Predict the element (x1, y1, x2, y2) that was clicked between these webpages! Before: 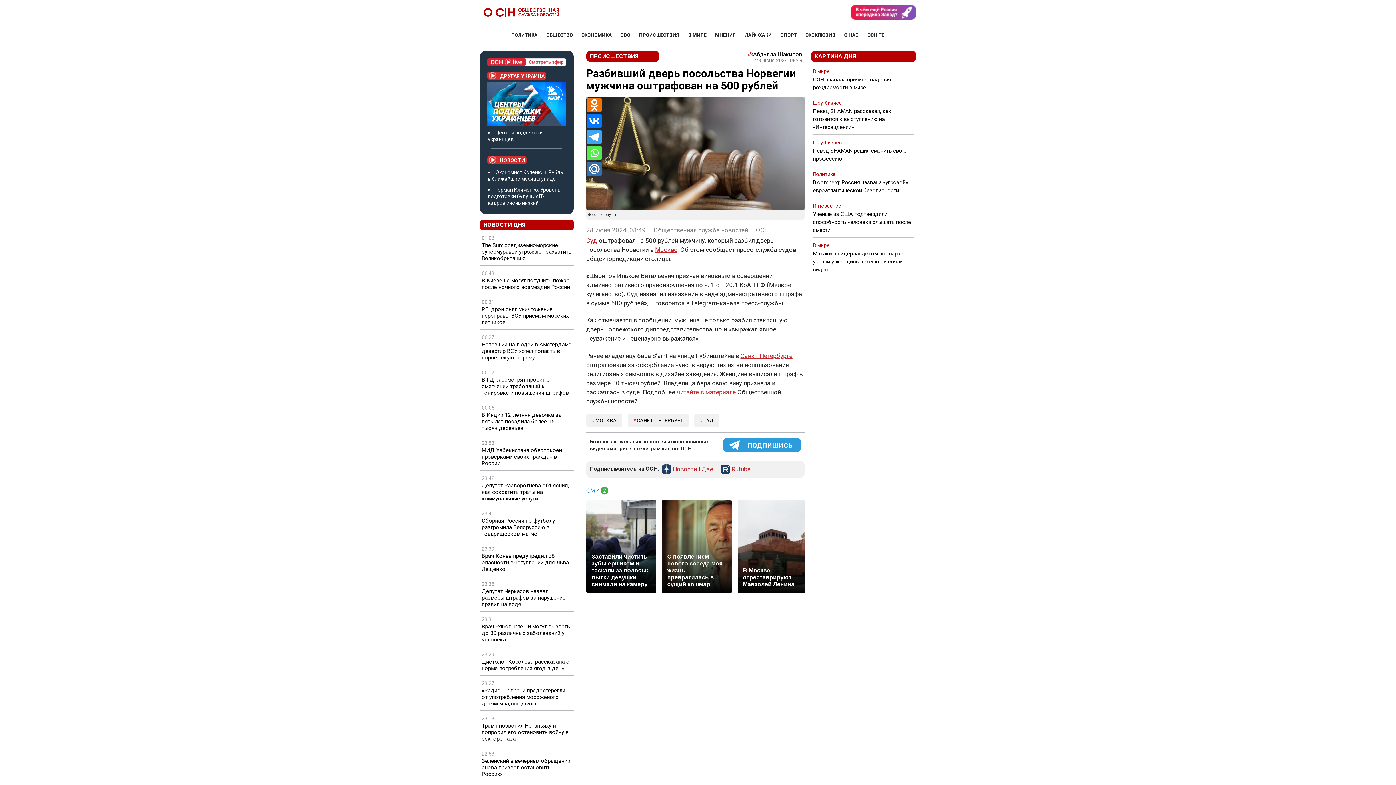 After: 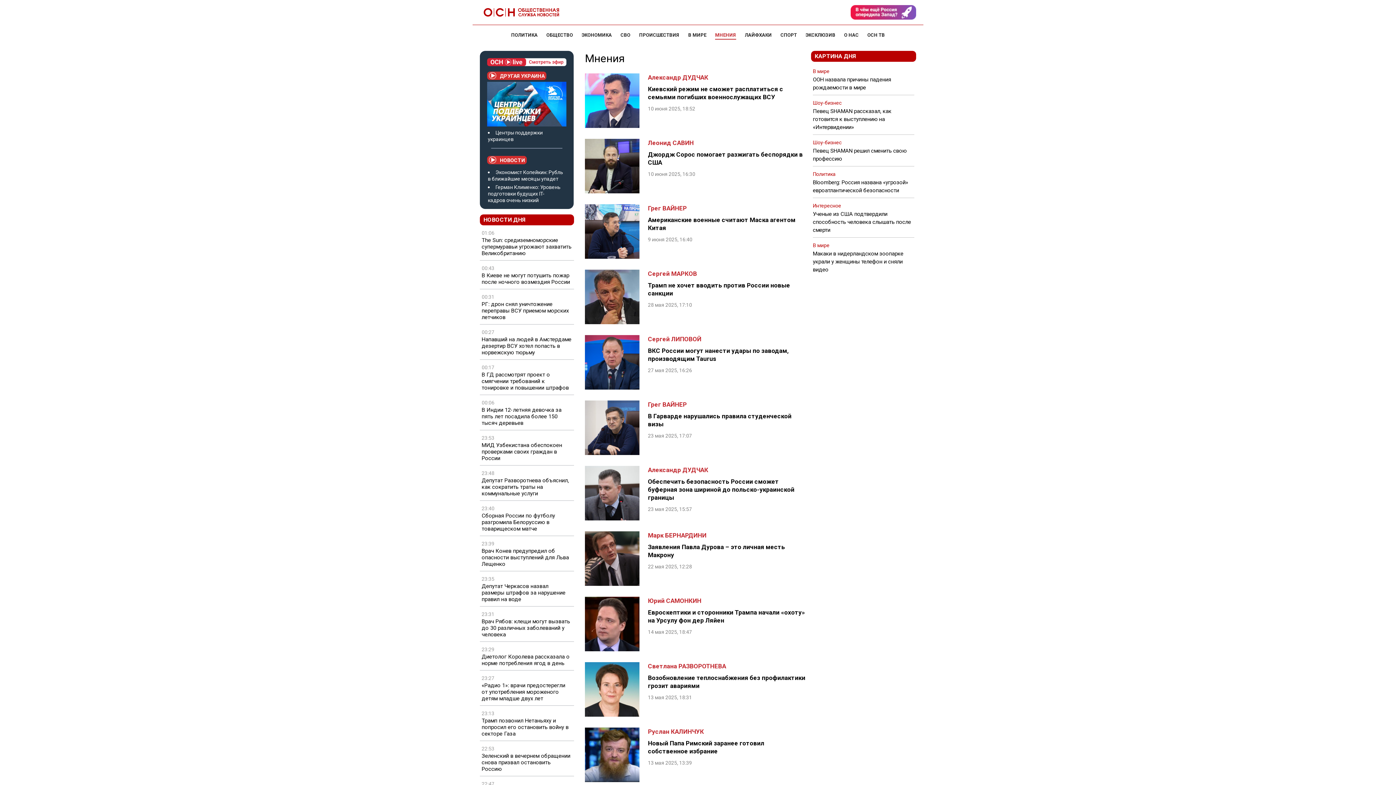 Action: bbox: (715, 32, 736, 37) label: МНЕНИЯ